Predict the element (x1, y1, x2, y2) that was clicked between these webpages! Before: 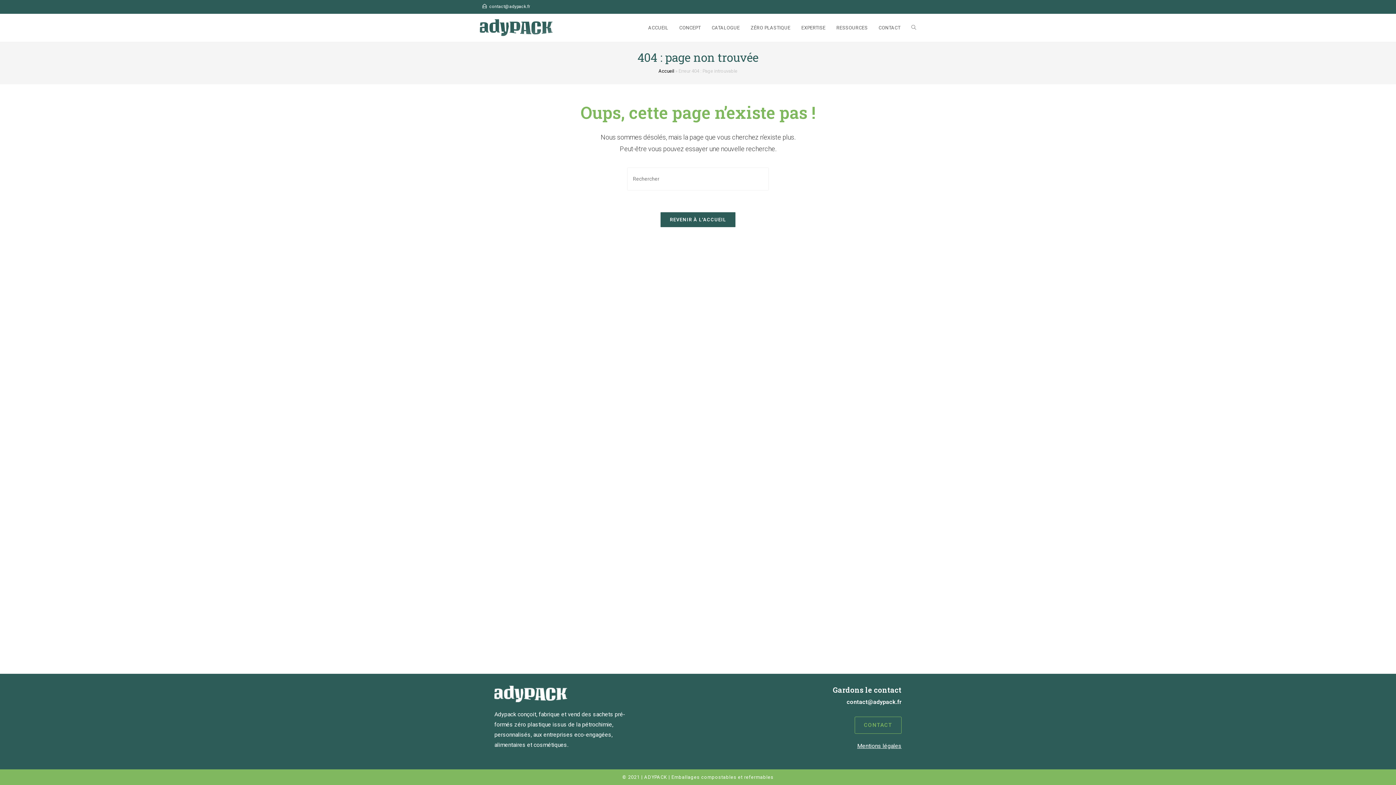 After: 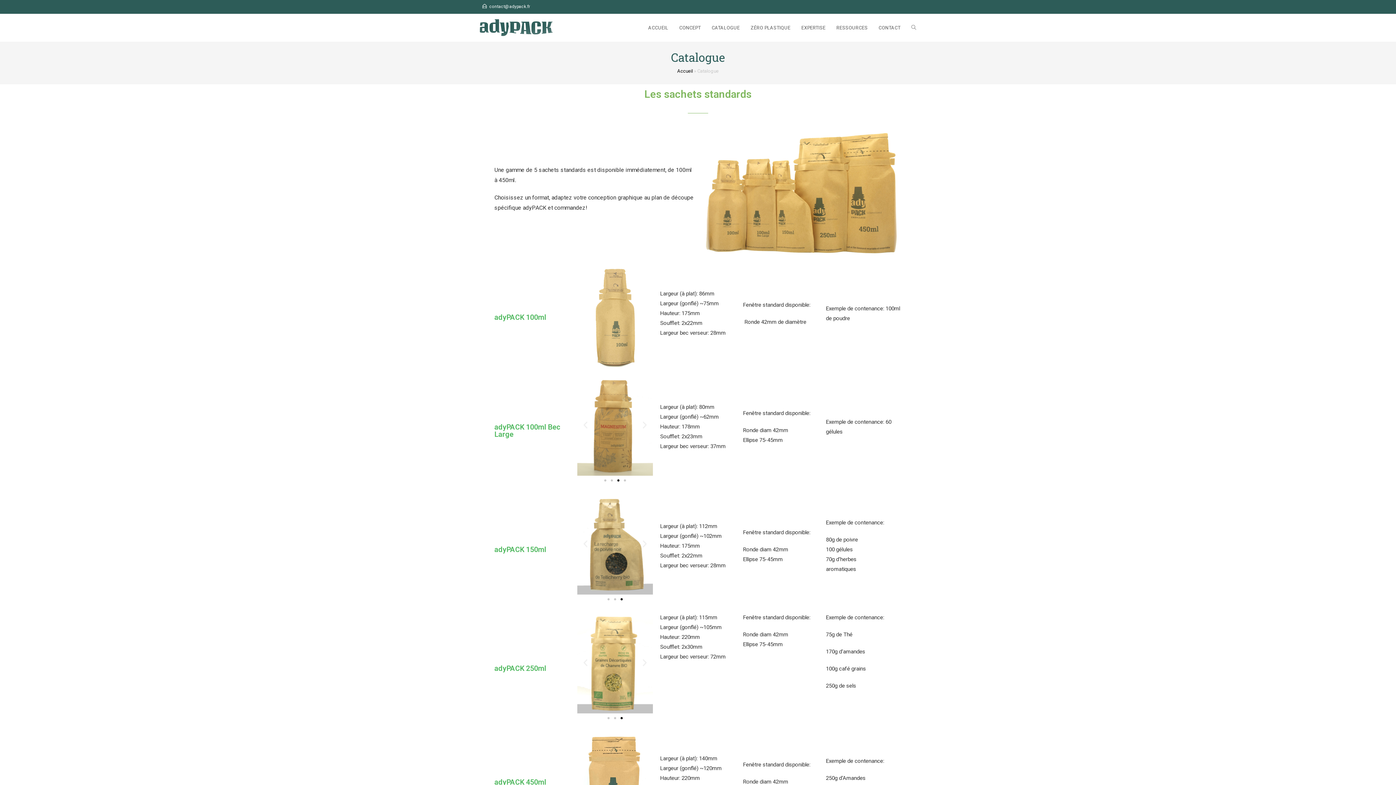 Action: label: CATALOGUE bbox: (706, 13, 745, 41)